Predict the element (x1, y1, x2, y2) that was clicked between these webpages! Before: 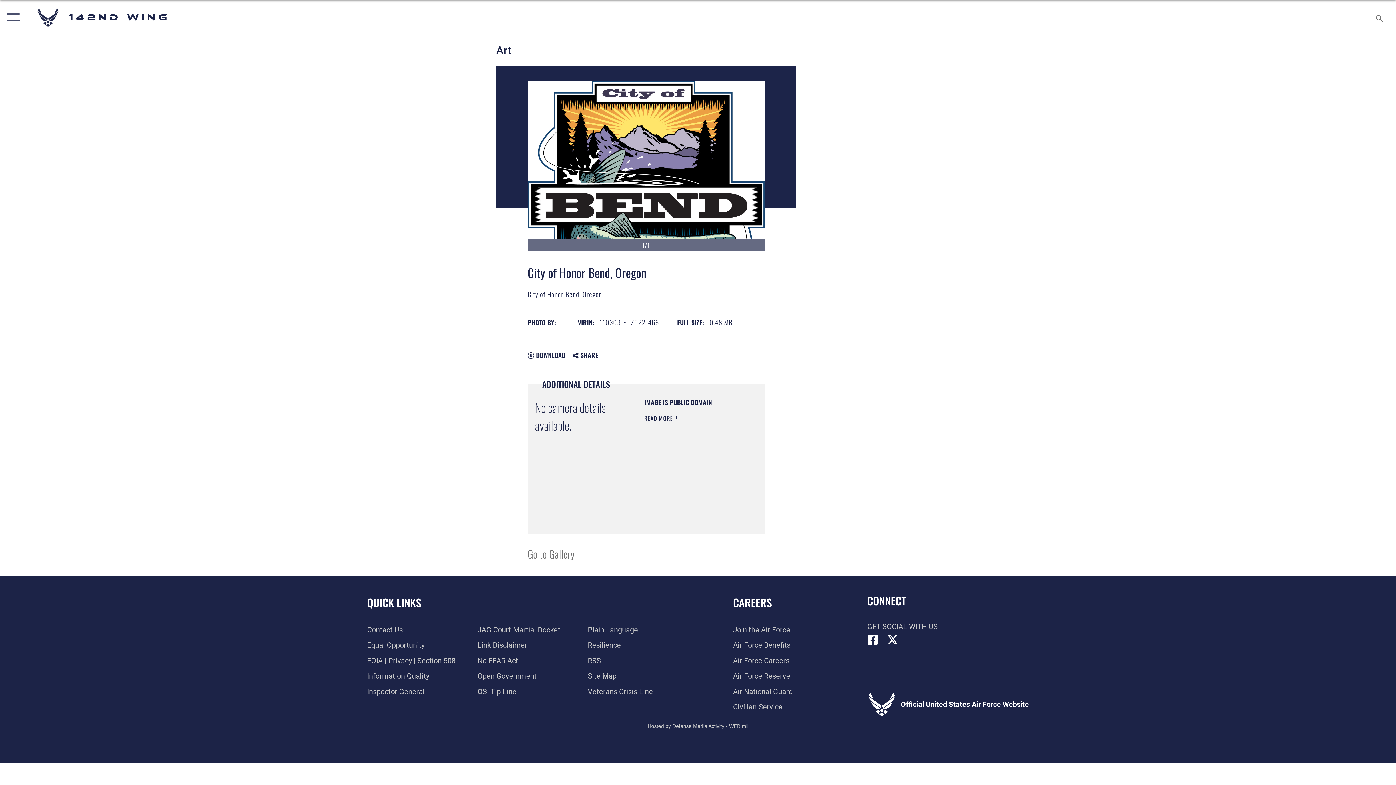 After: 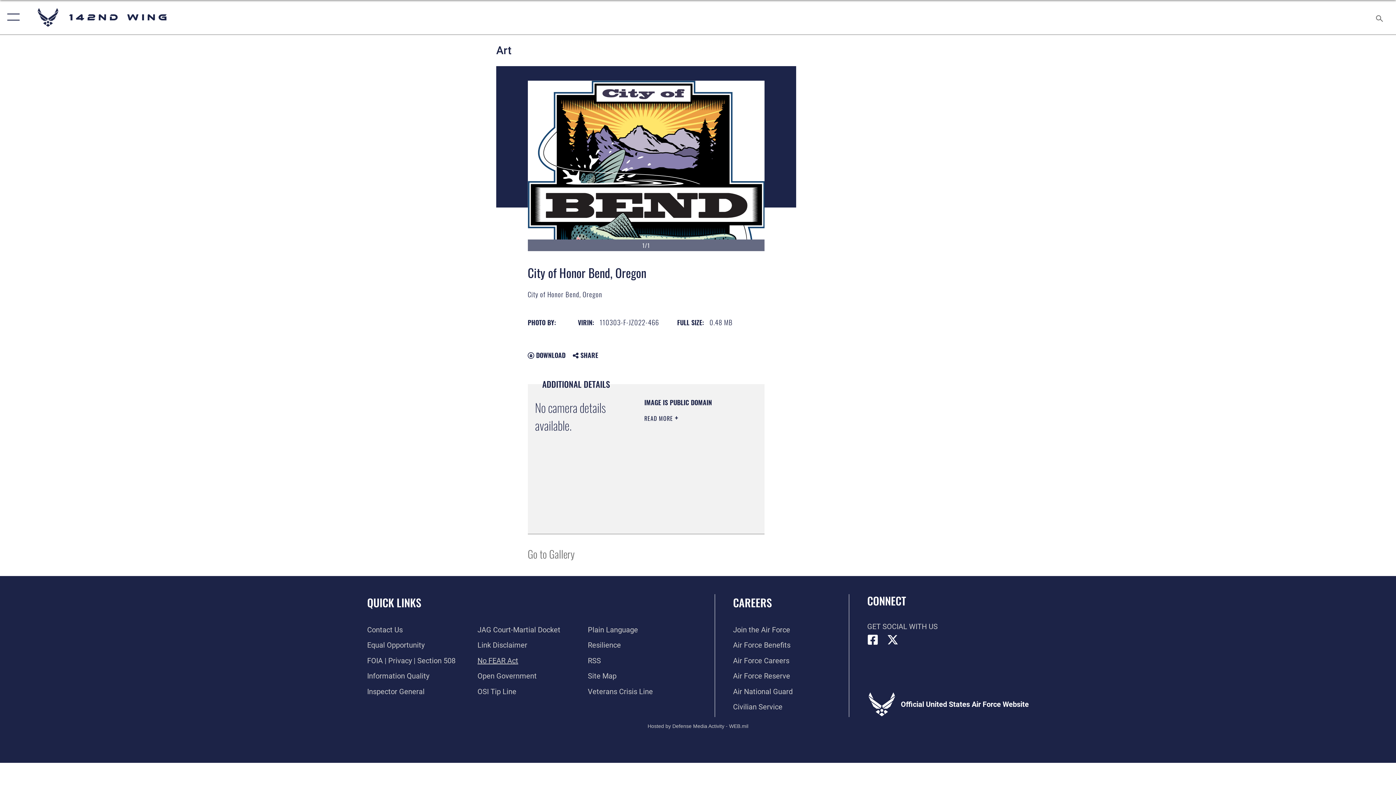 Action: bbox: (477, 656, 518, 665) label: Link to Air Force No FEAR Act resources opens in a new window